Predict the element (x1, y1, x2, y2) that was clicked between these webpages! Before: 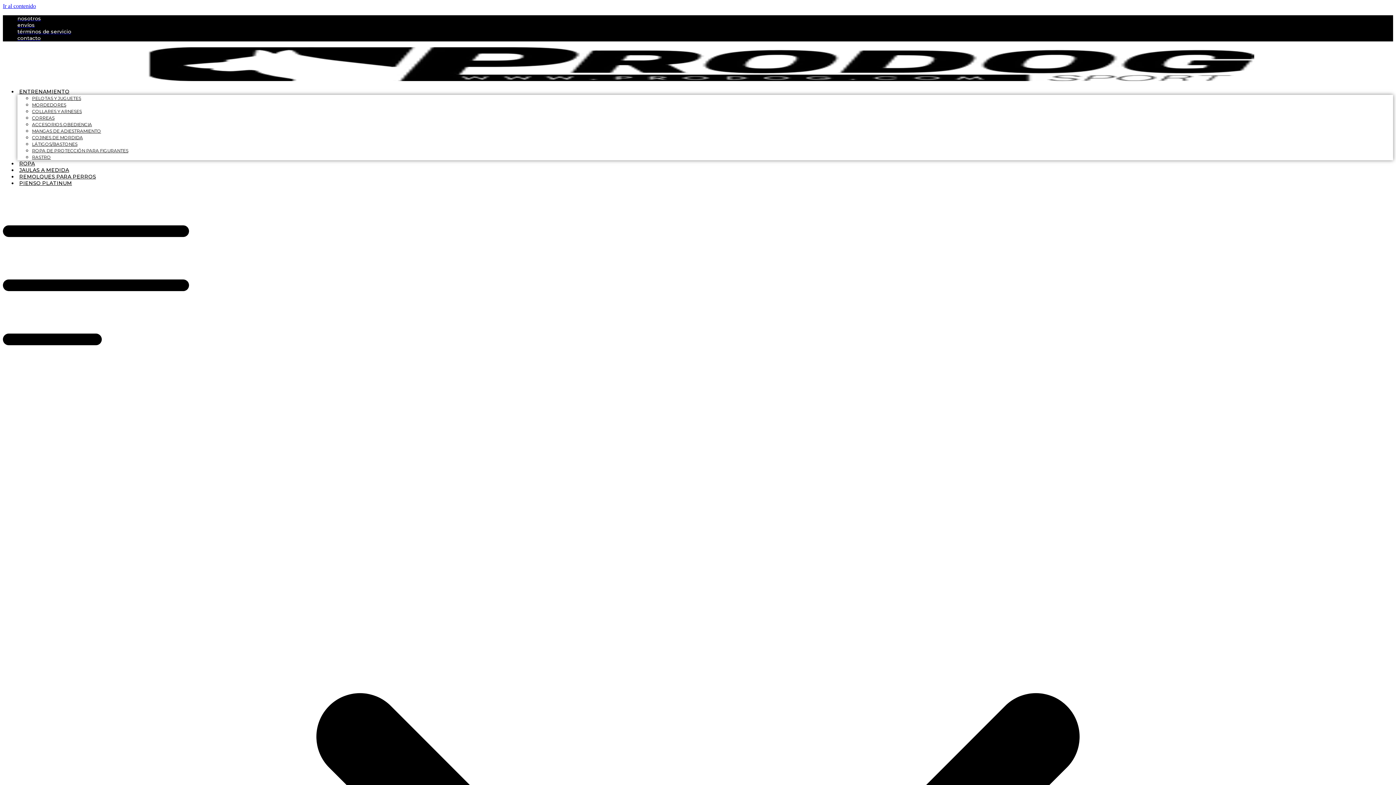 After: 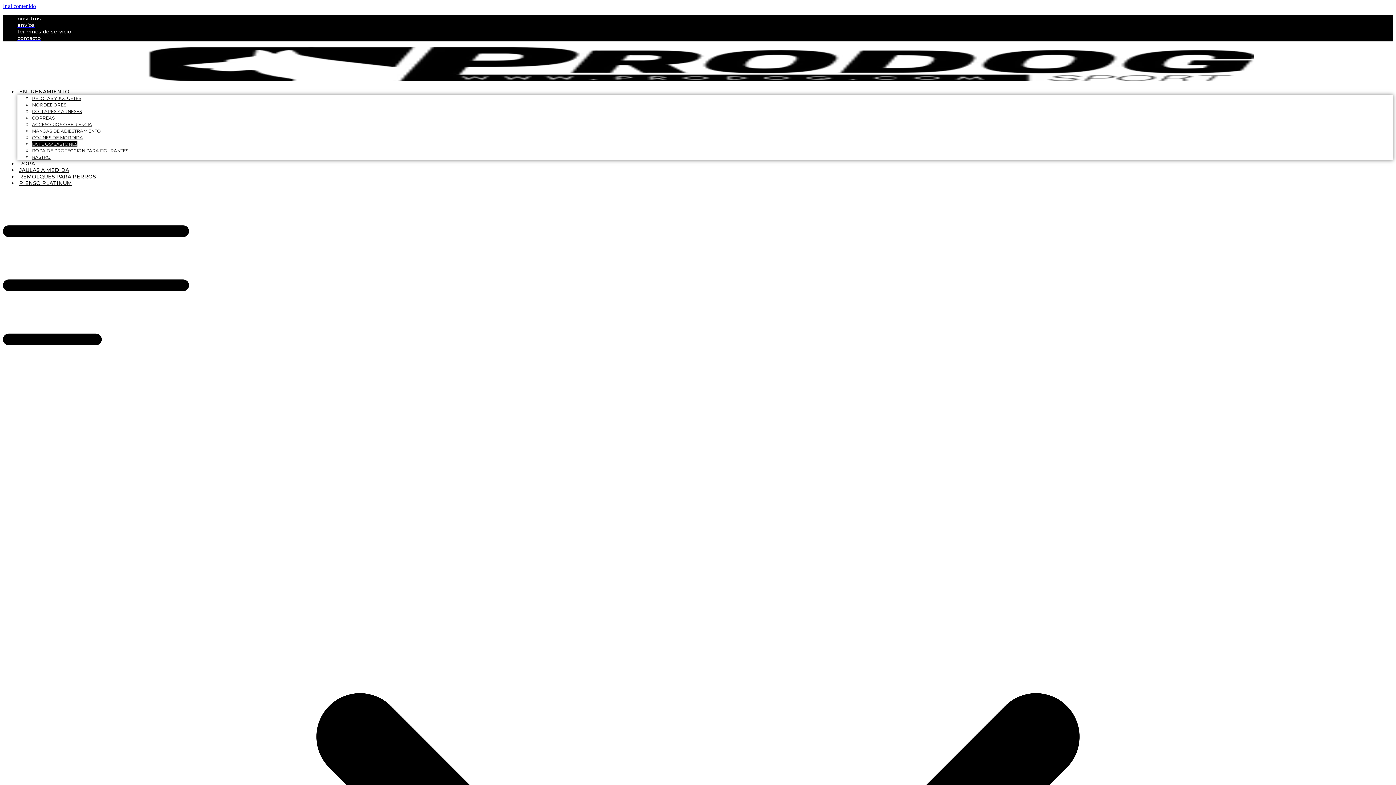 Action: bbox: (32, 141, 77, 146) label: LÁTIGOS/BASTONES